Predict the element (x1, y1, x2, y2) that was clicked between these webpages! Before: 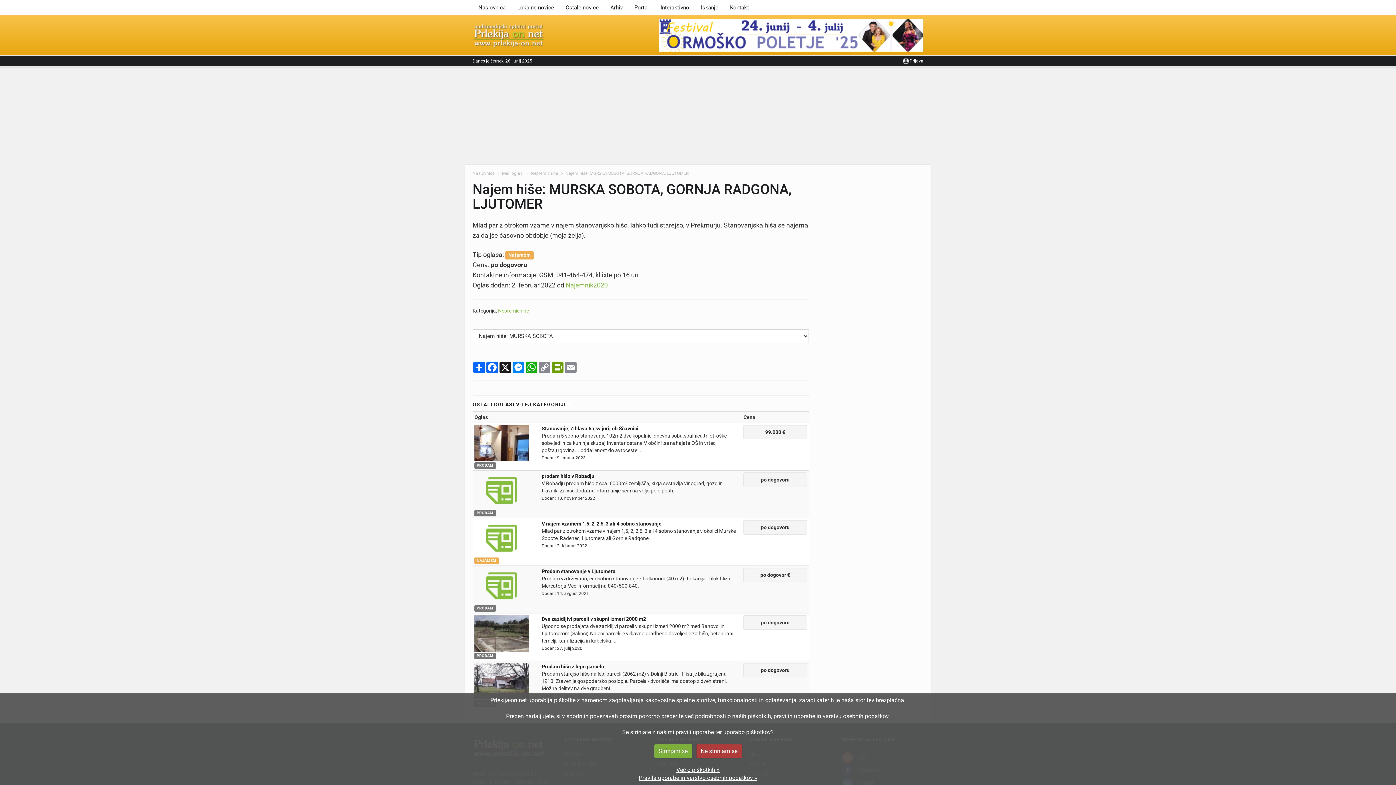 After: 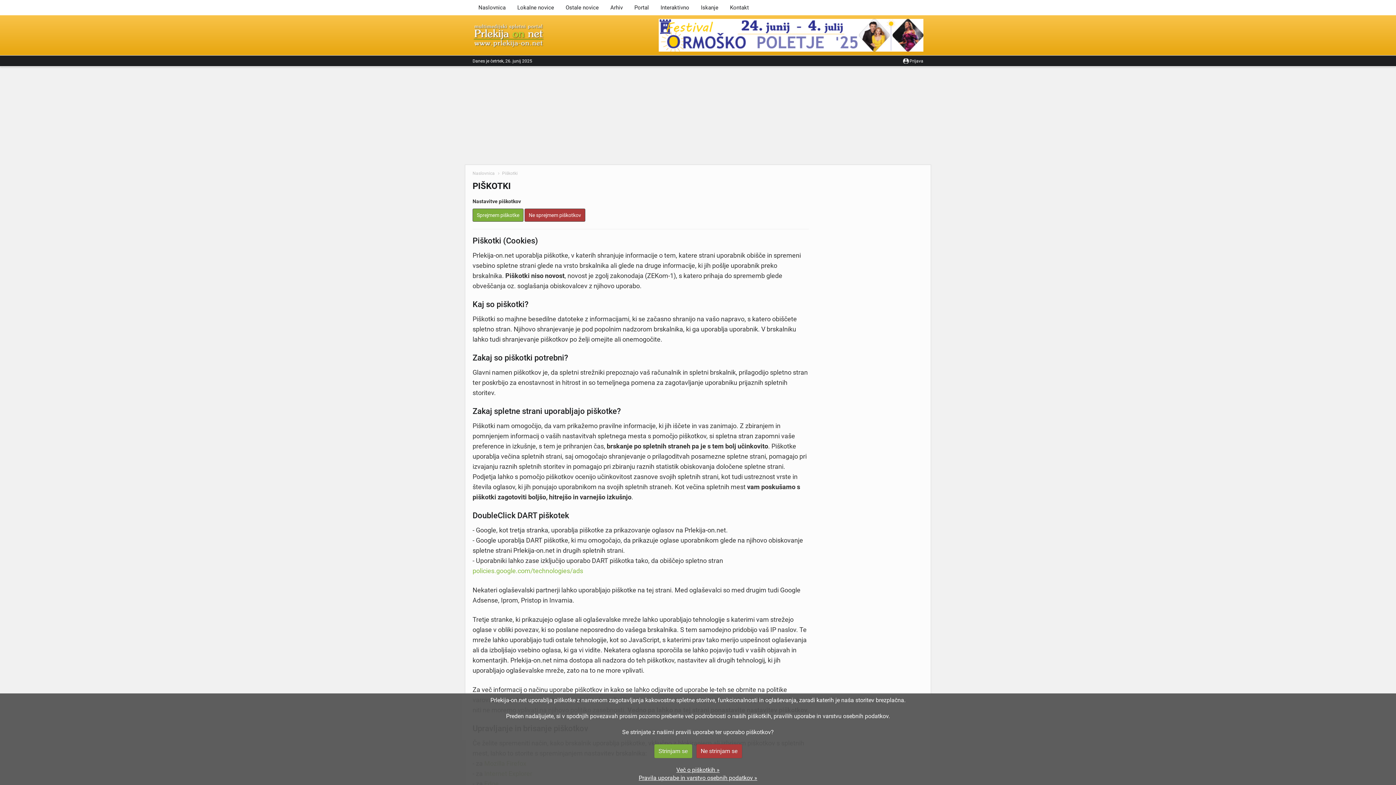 Action: label: 

Več o piškotkih » bbox: (676, 766, 719, 773)